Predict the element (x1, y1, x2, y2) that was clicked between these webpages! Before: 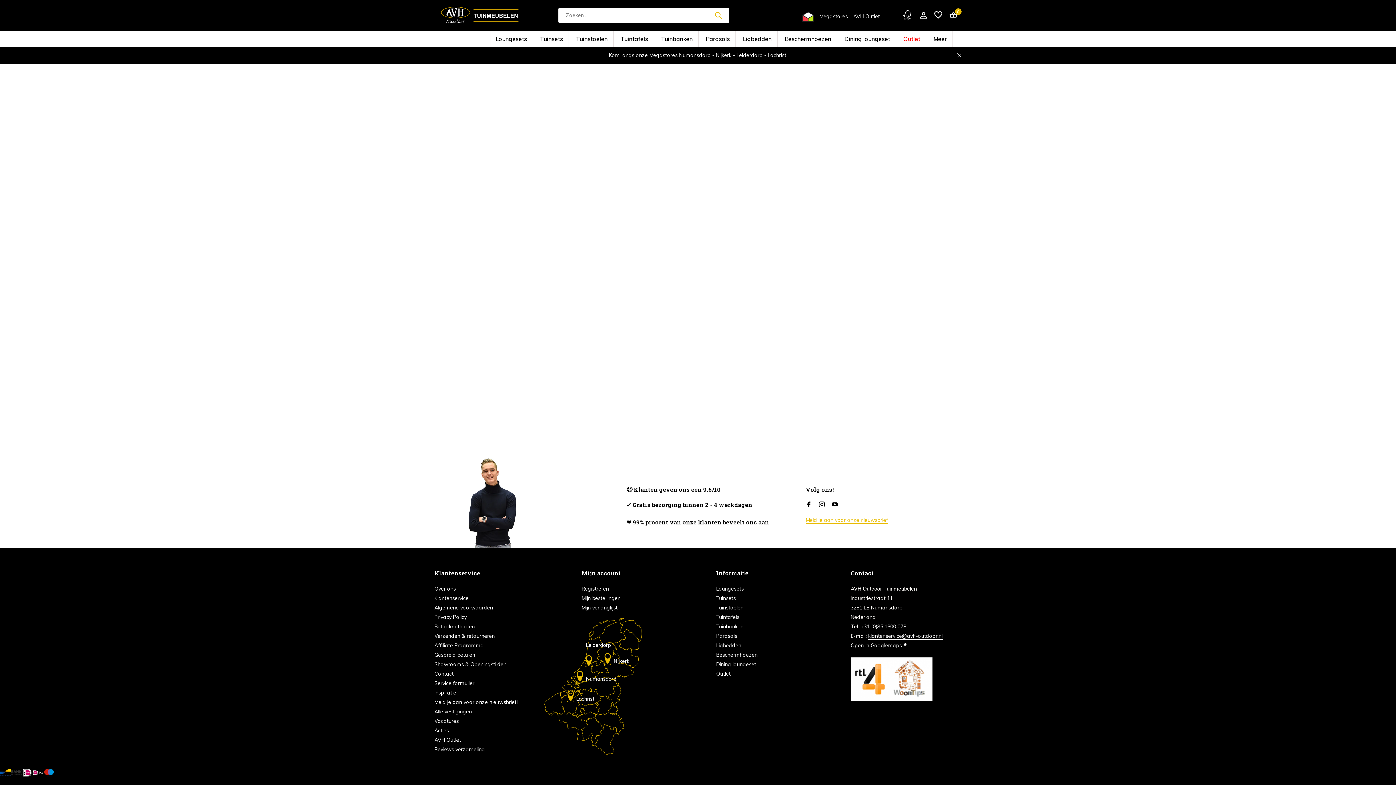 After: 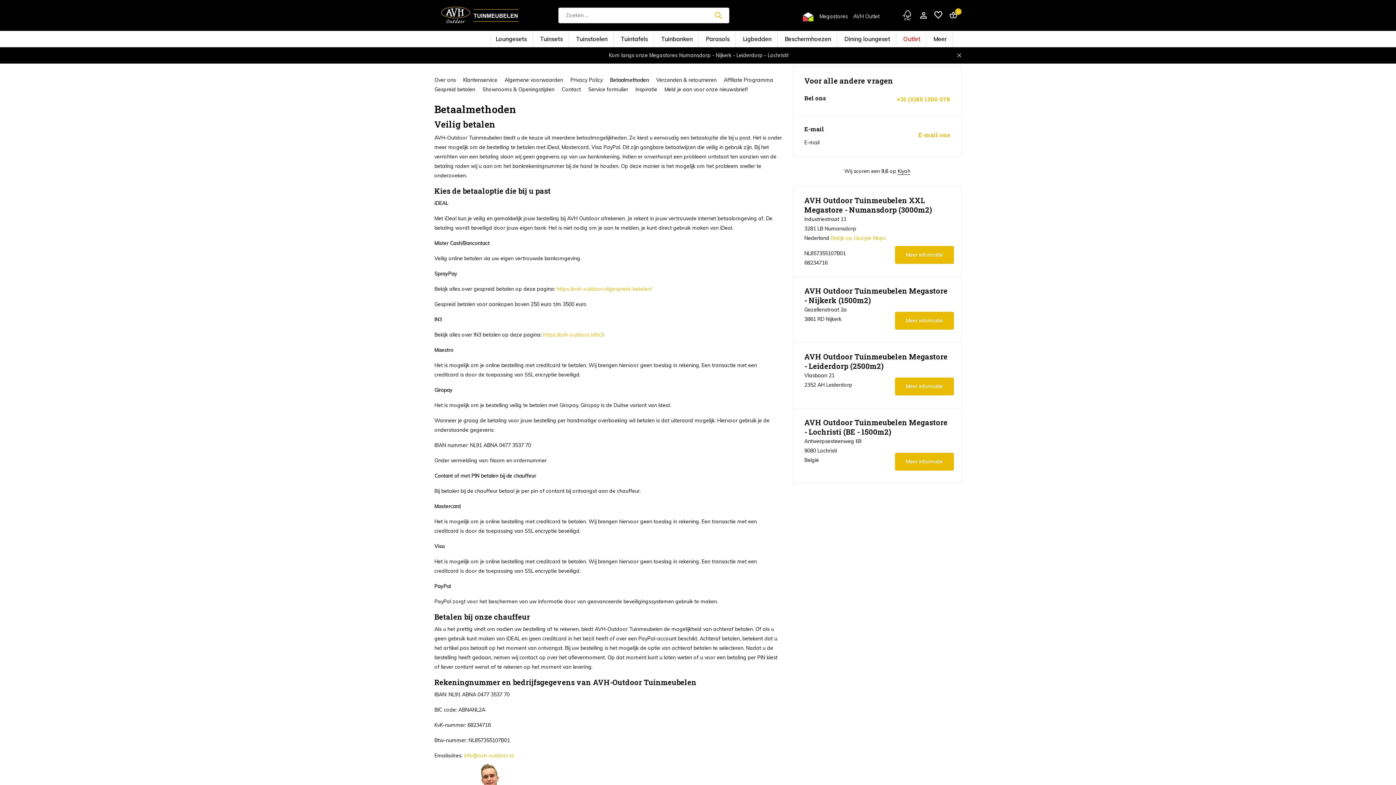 Action: bbox: (434, 623, 474, 630) label: Betaalmethoden